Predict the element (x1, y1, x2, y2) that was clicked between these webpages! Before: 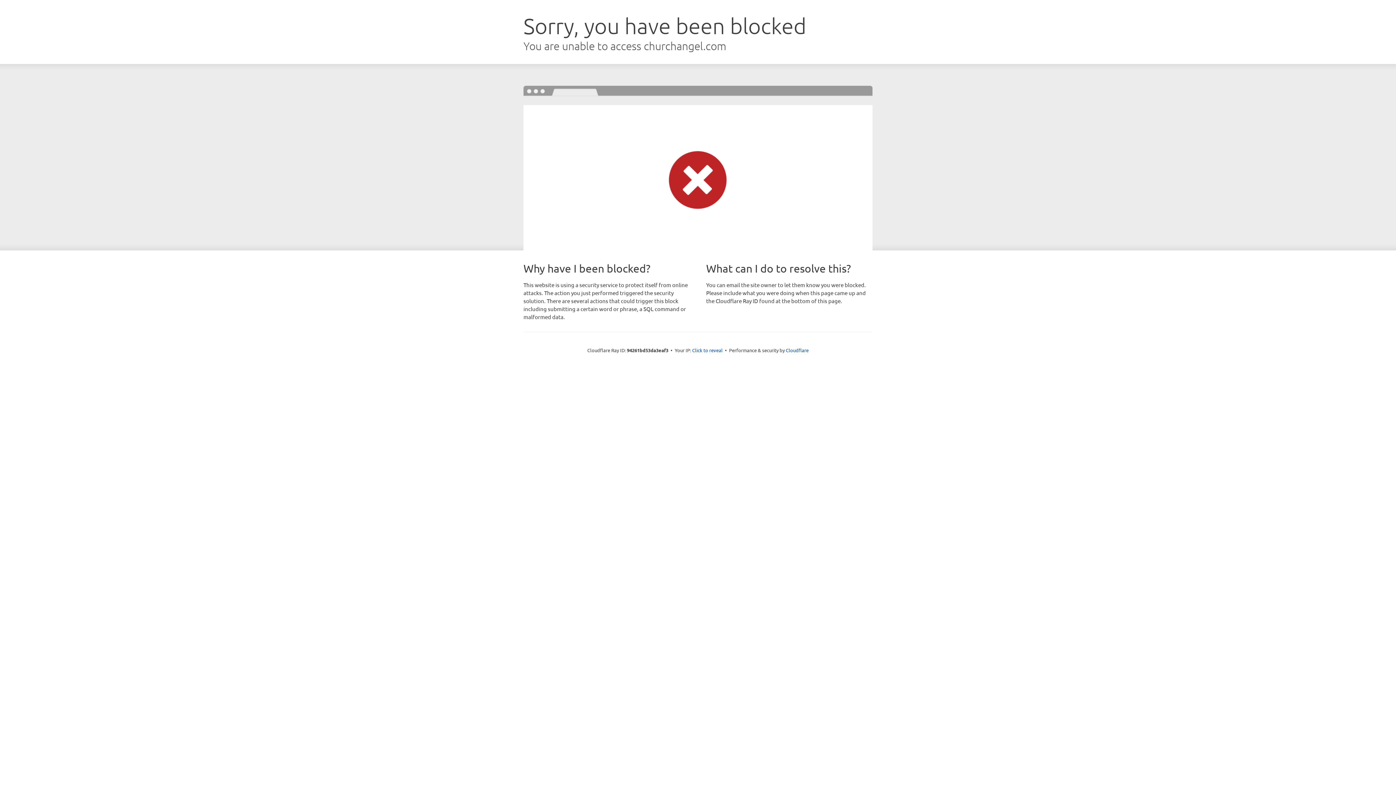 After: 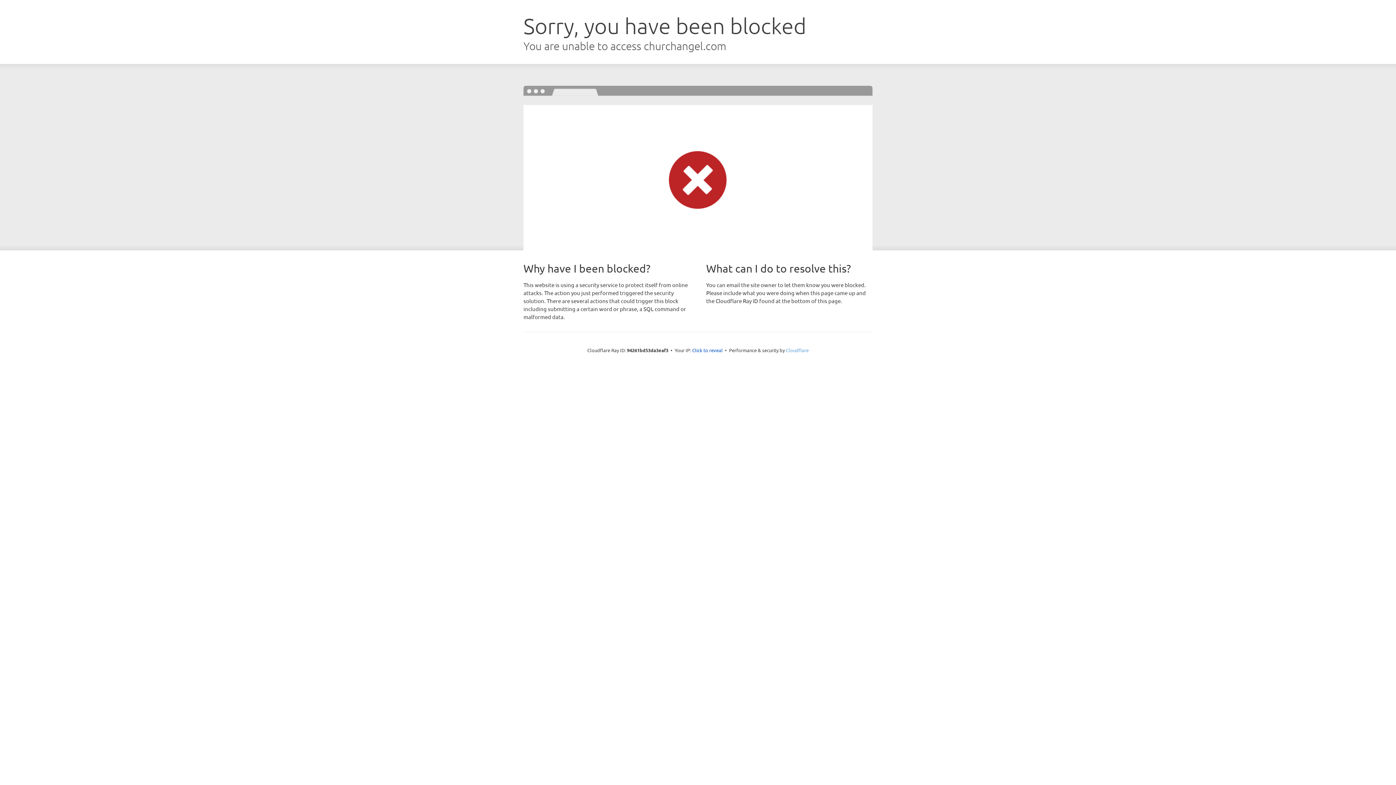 Action: bbox: (786, 347, 808, 353) label: Cloudflare